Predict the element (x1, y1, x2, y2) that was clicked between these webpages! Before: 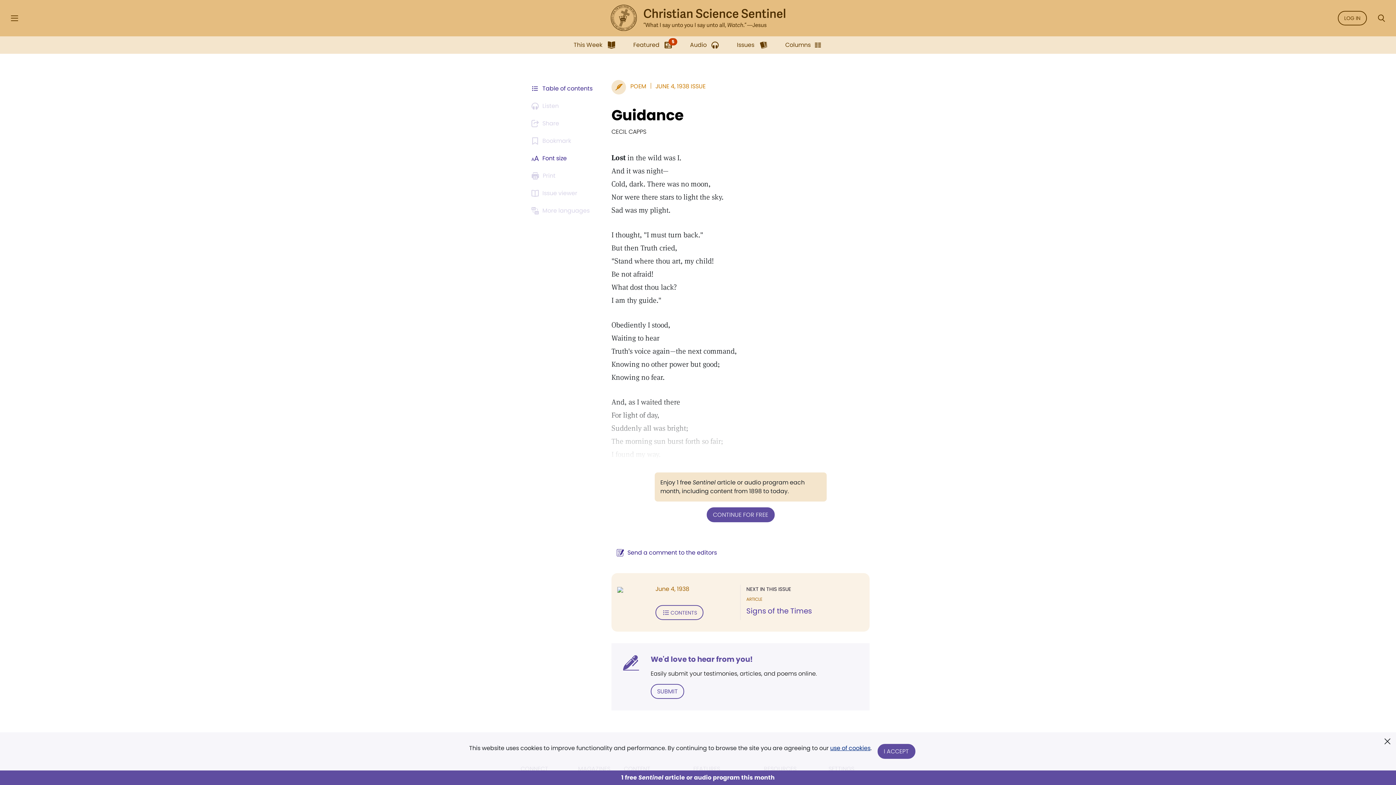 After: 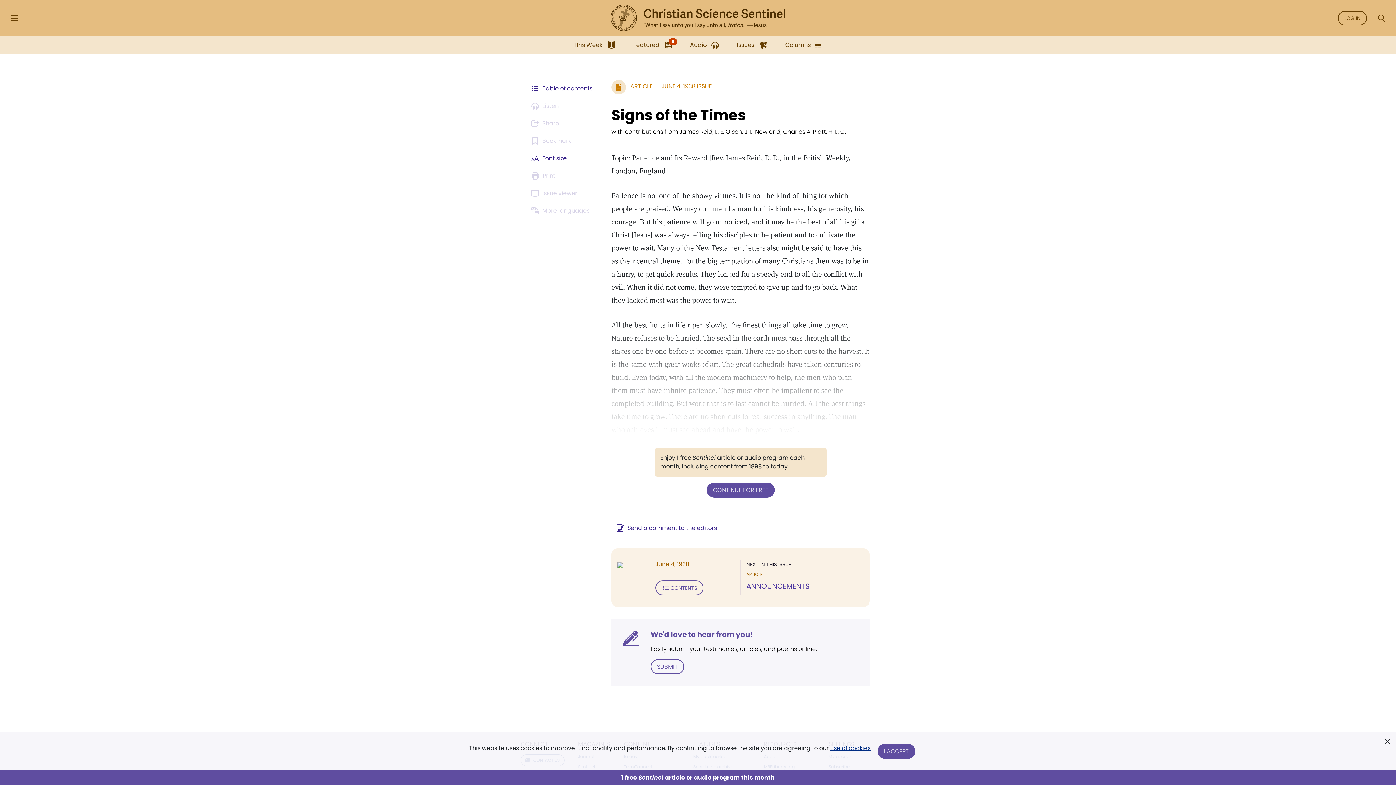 Action: bbox: (746, 606, 812, 616) label: Signs of the Times